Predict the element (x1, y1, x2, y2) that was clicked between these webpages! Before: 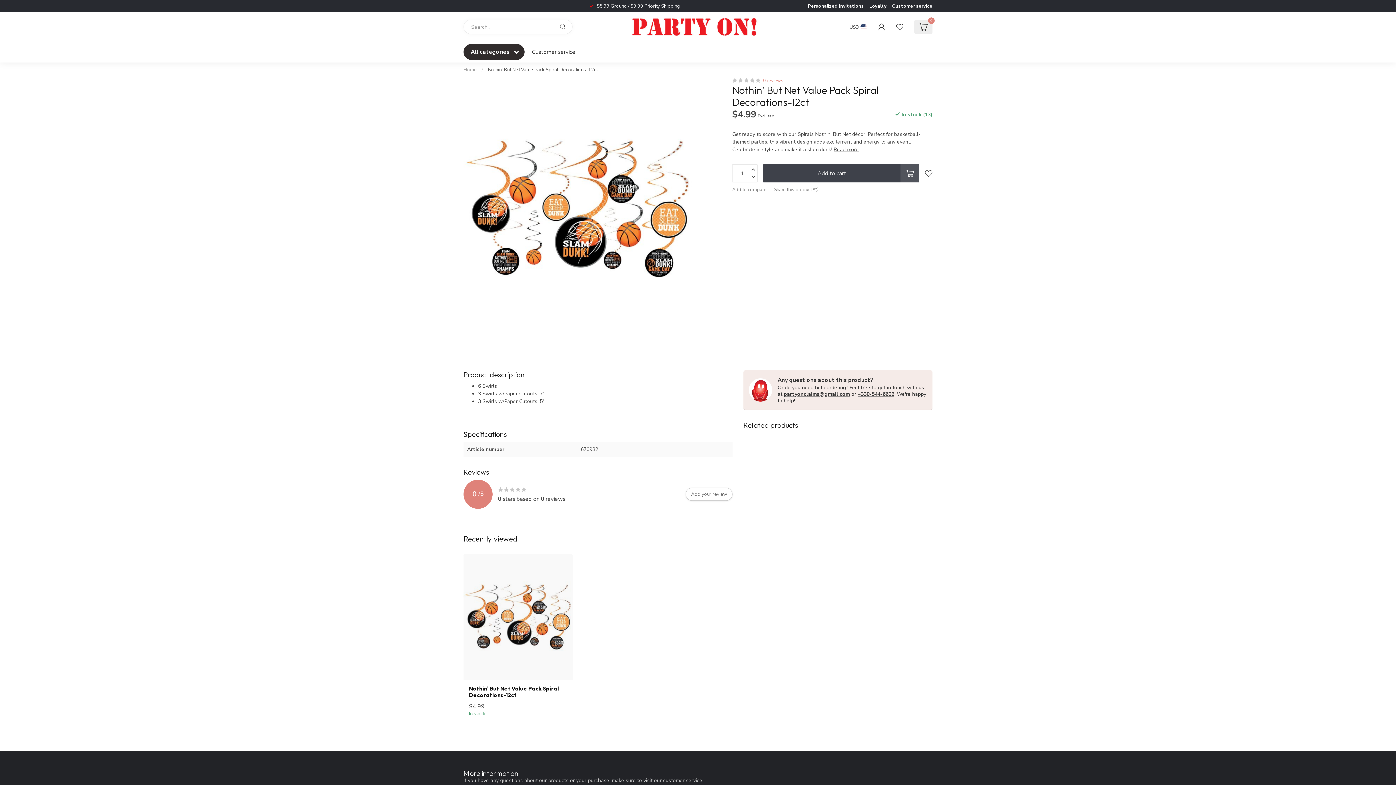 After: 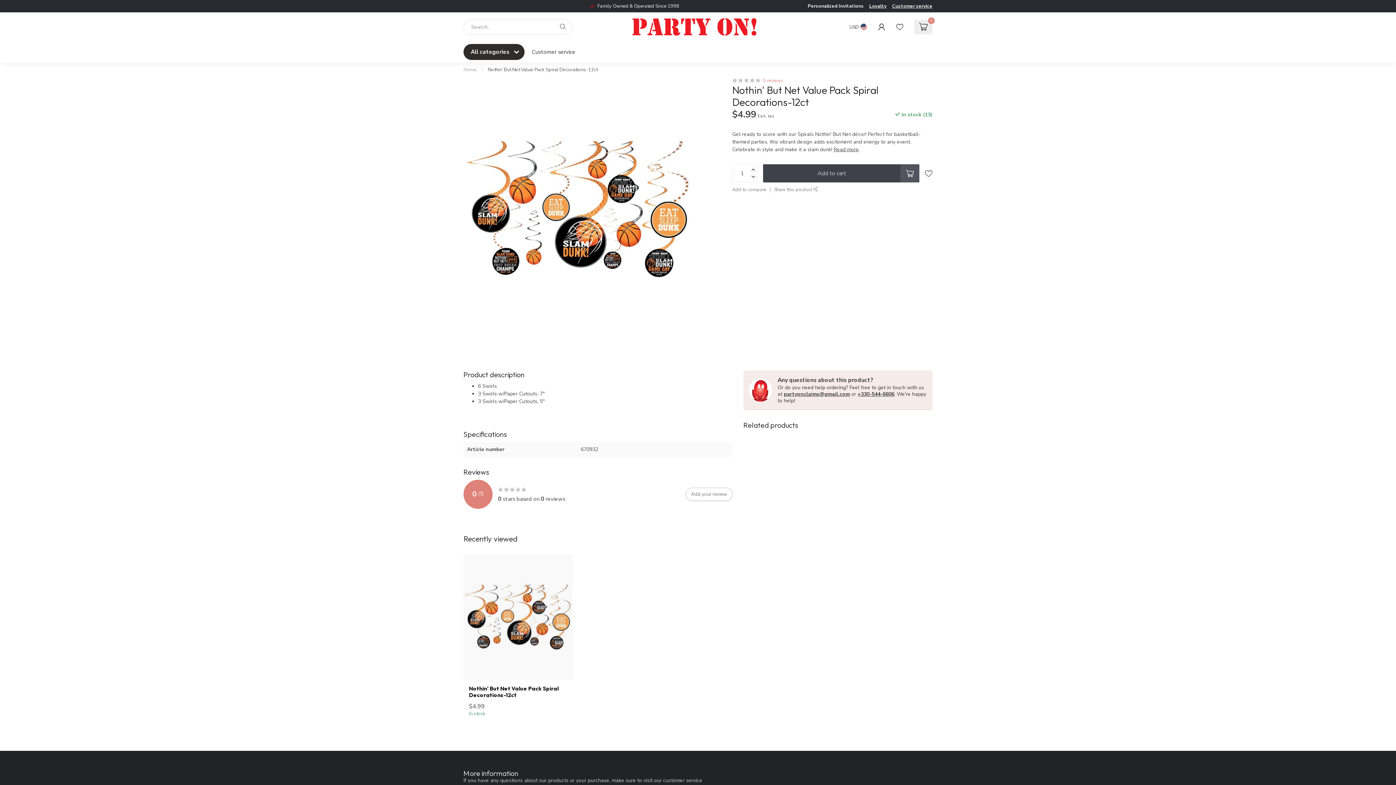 Action: bbox: (808, 2, 864, 9) label: Personalized Invitations